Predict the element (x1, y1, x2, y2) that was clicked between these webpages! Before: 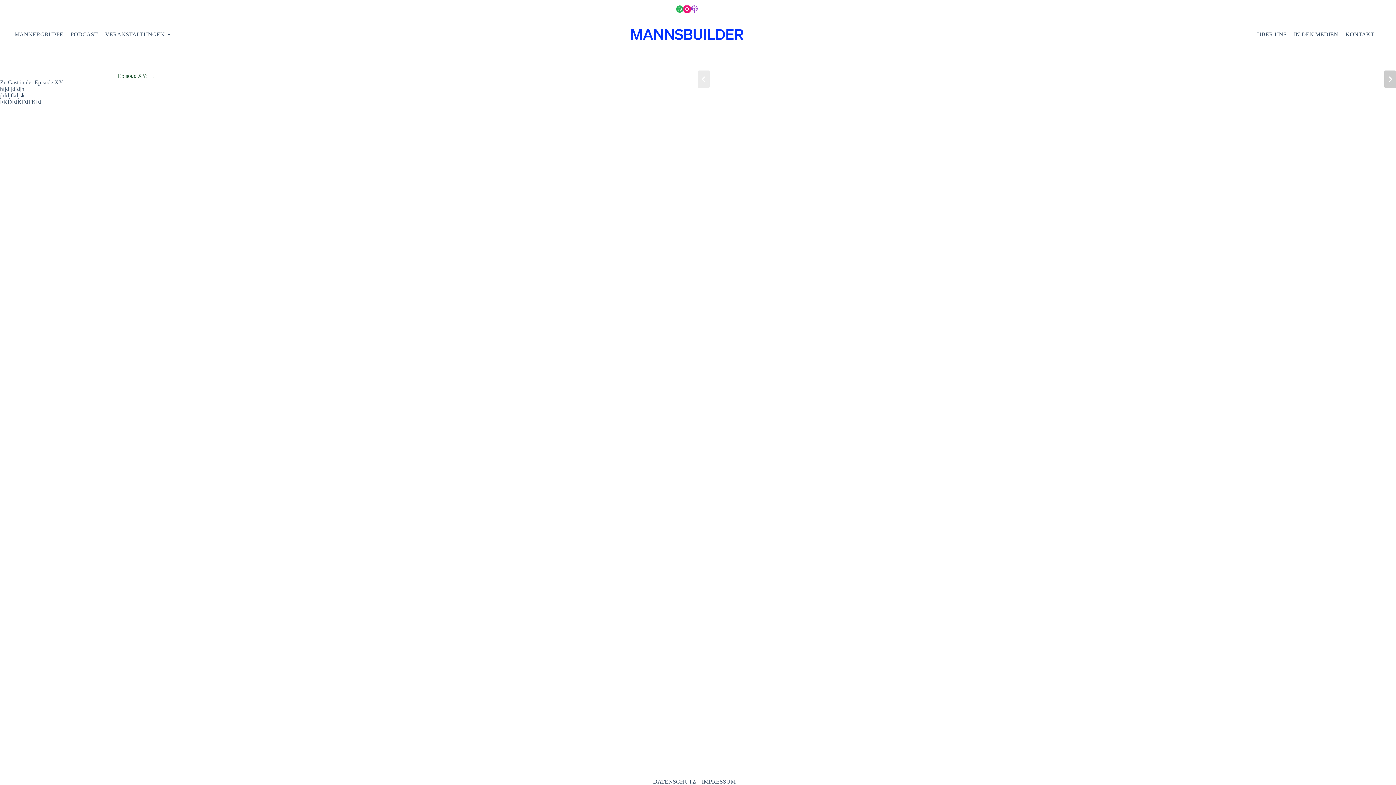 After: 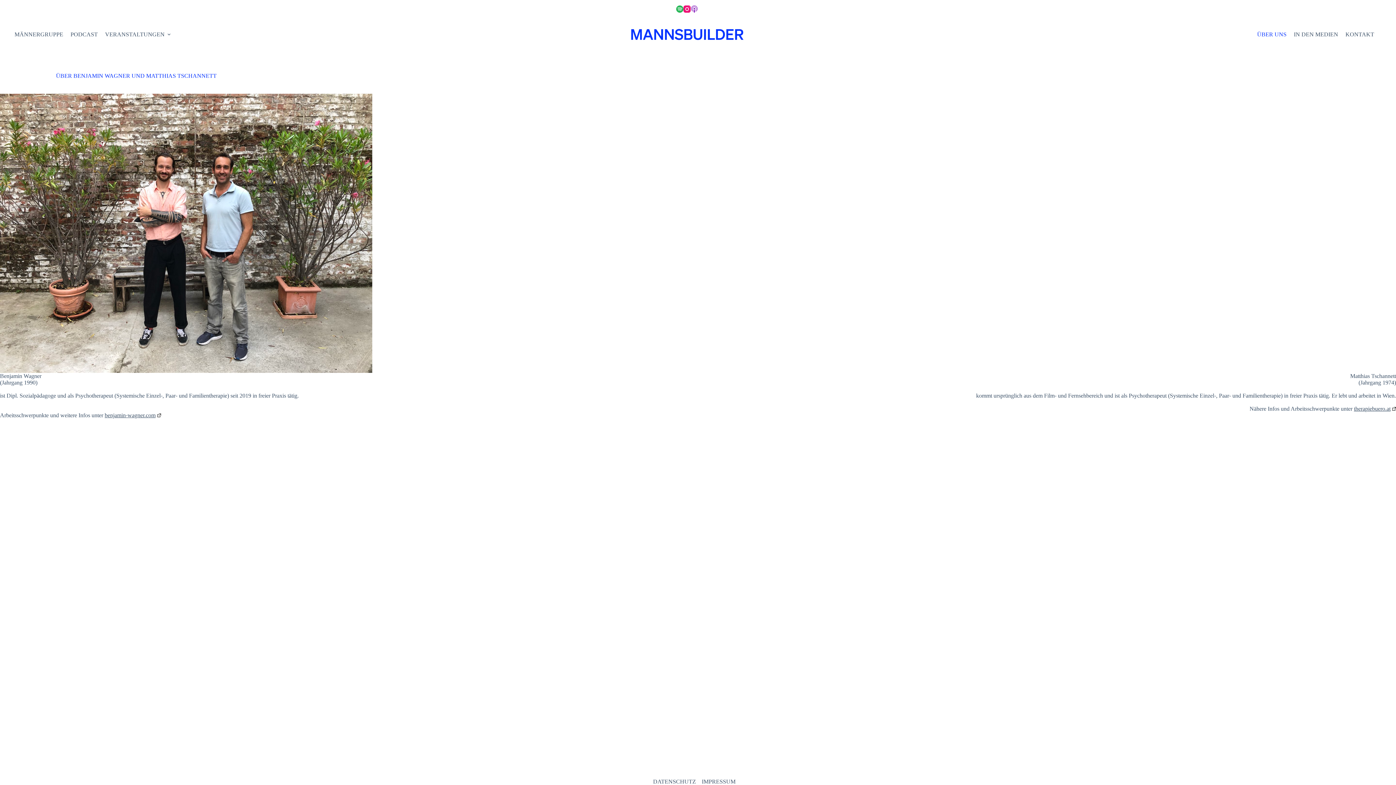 Action: label: ÜBER UNS bbox: (1253, 18, 1290, 50)